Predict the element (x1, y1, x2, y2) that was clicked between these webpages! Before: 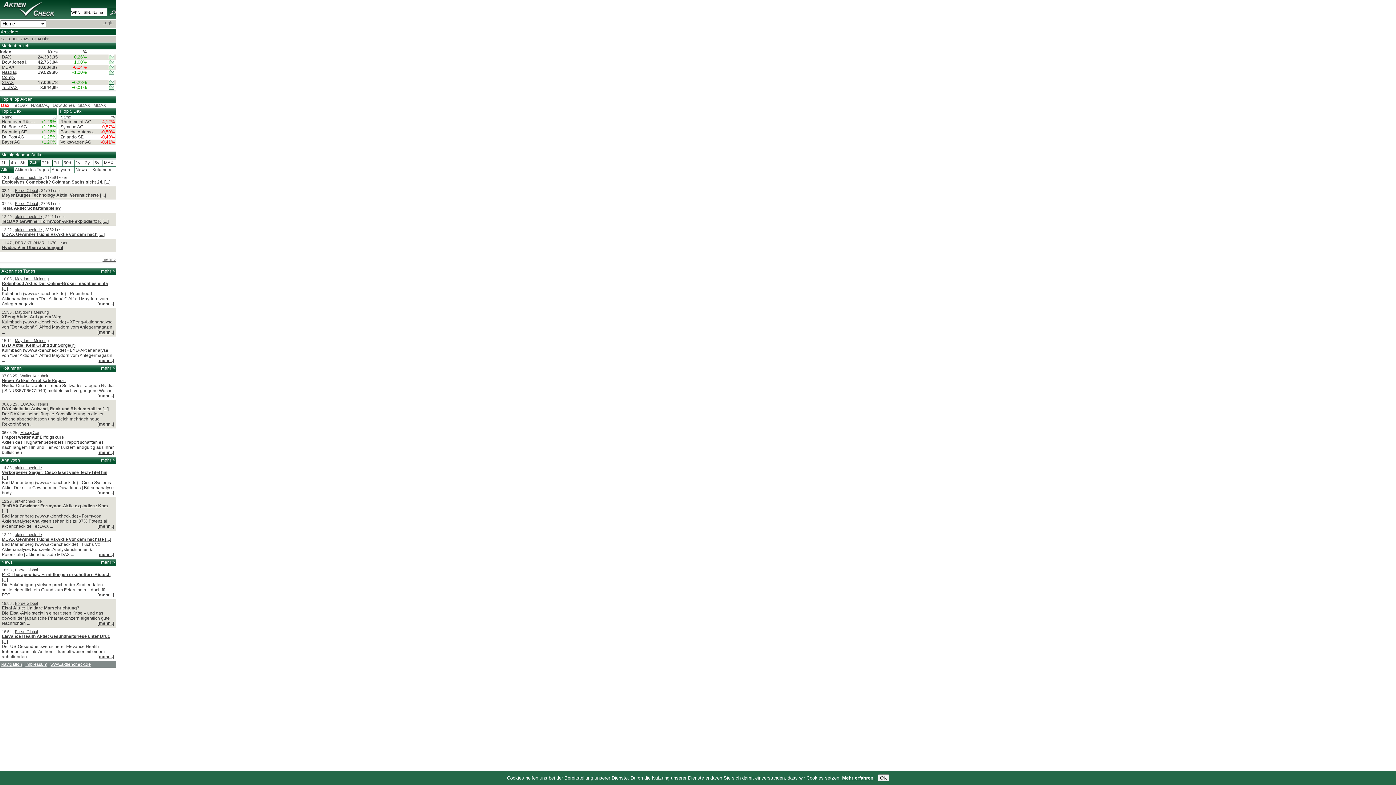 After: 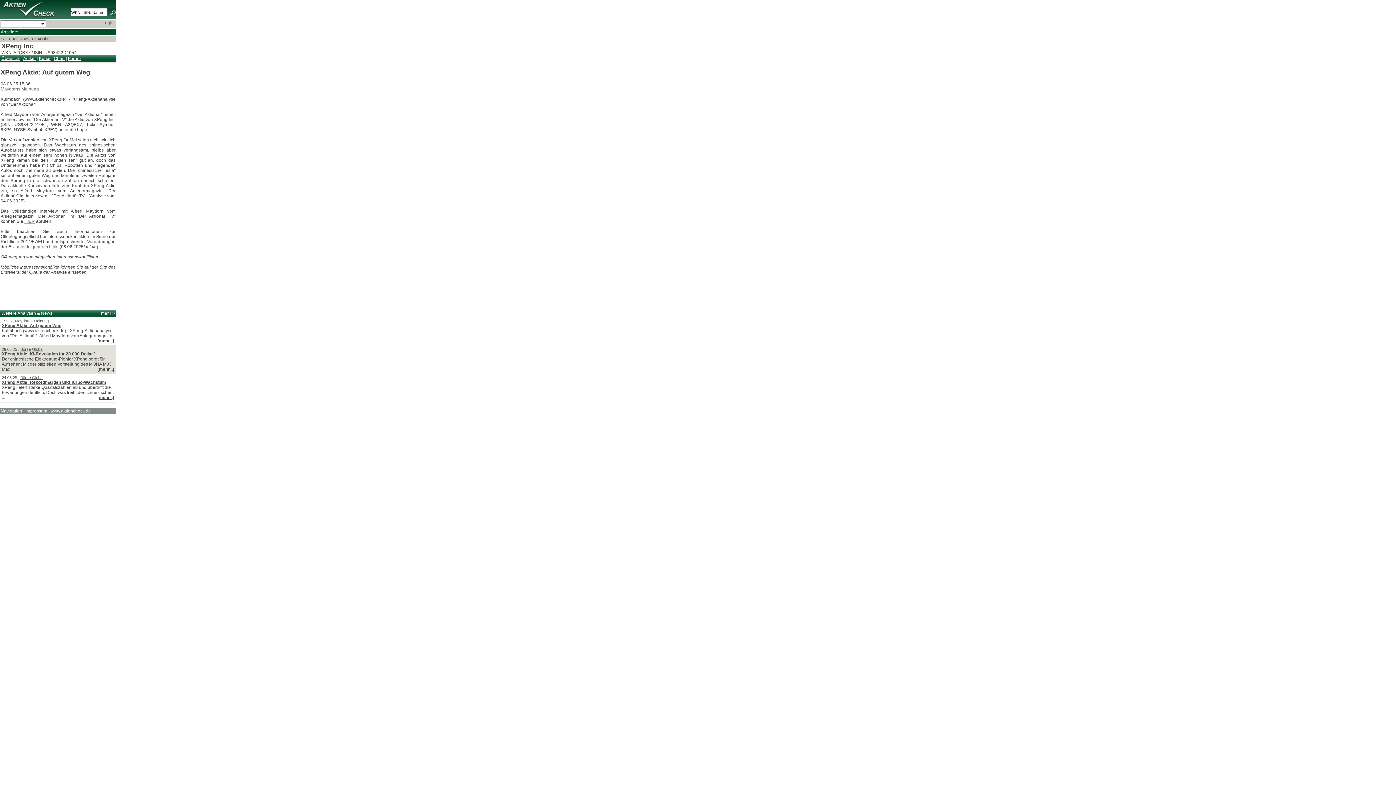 Action: bbox: (1, 314, 61, 319) label: XPeng Aktie: Auf gutem Weg